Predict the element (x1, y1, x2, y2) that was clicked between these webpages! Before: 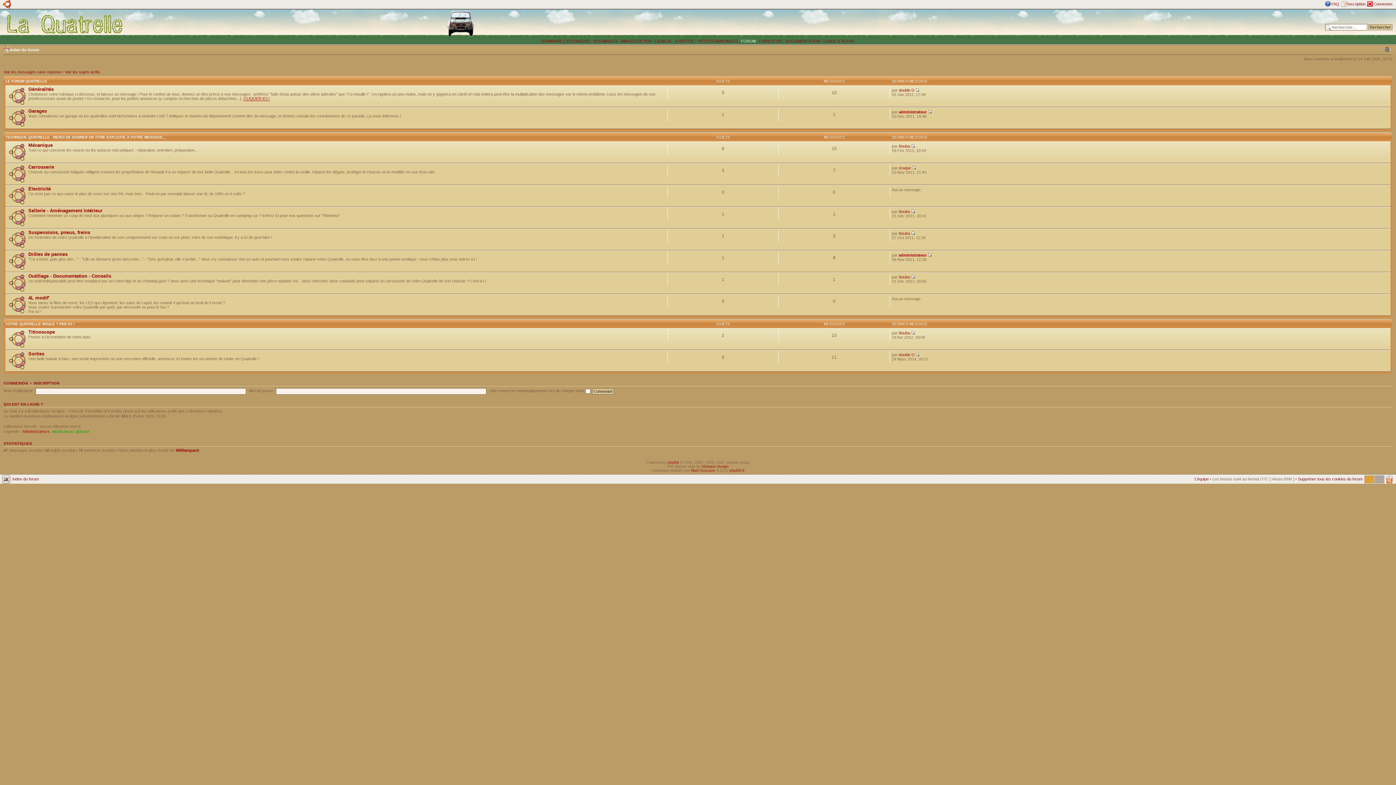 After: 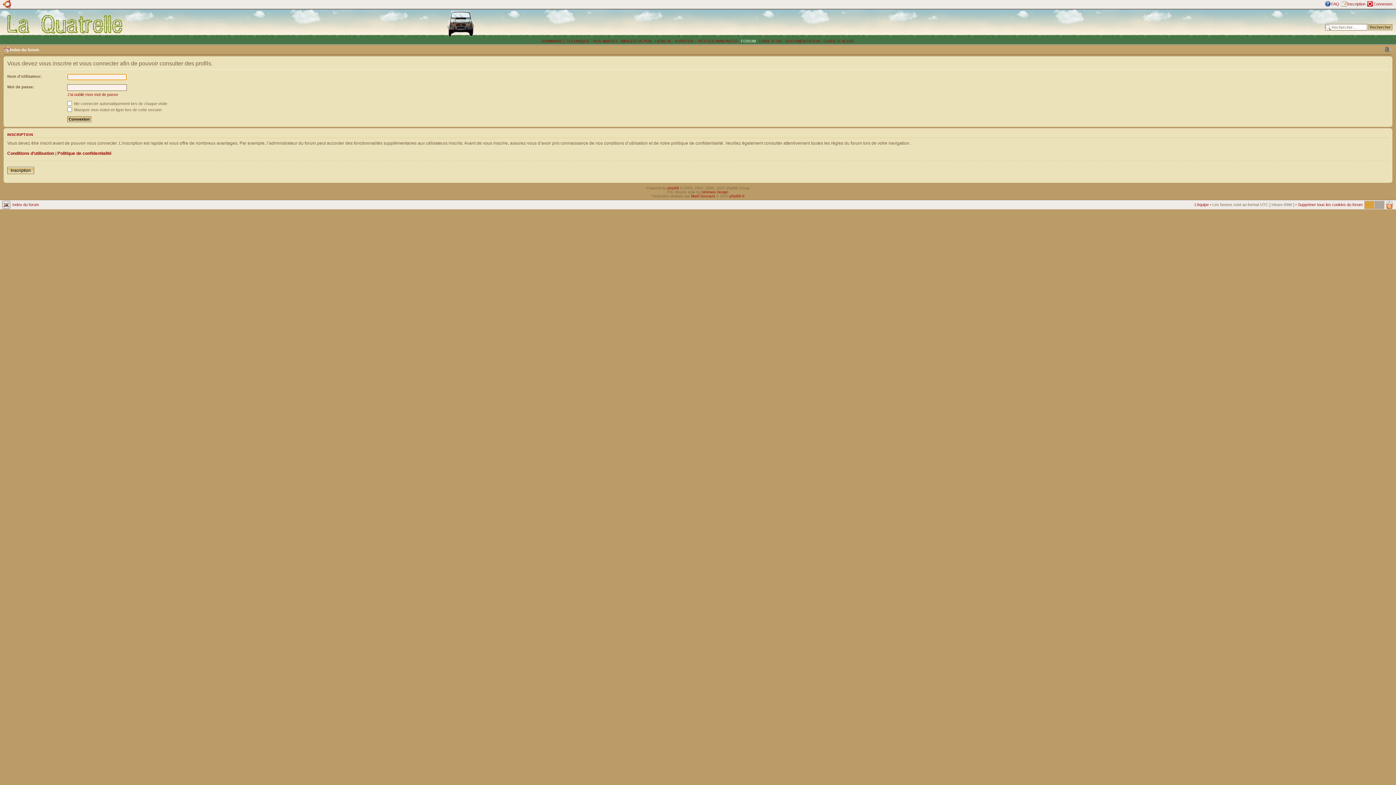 Action: label: Bouba bbox: (898, 274, 910, 279)